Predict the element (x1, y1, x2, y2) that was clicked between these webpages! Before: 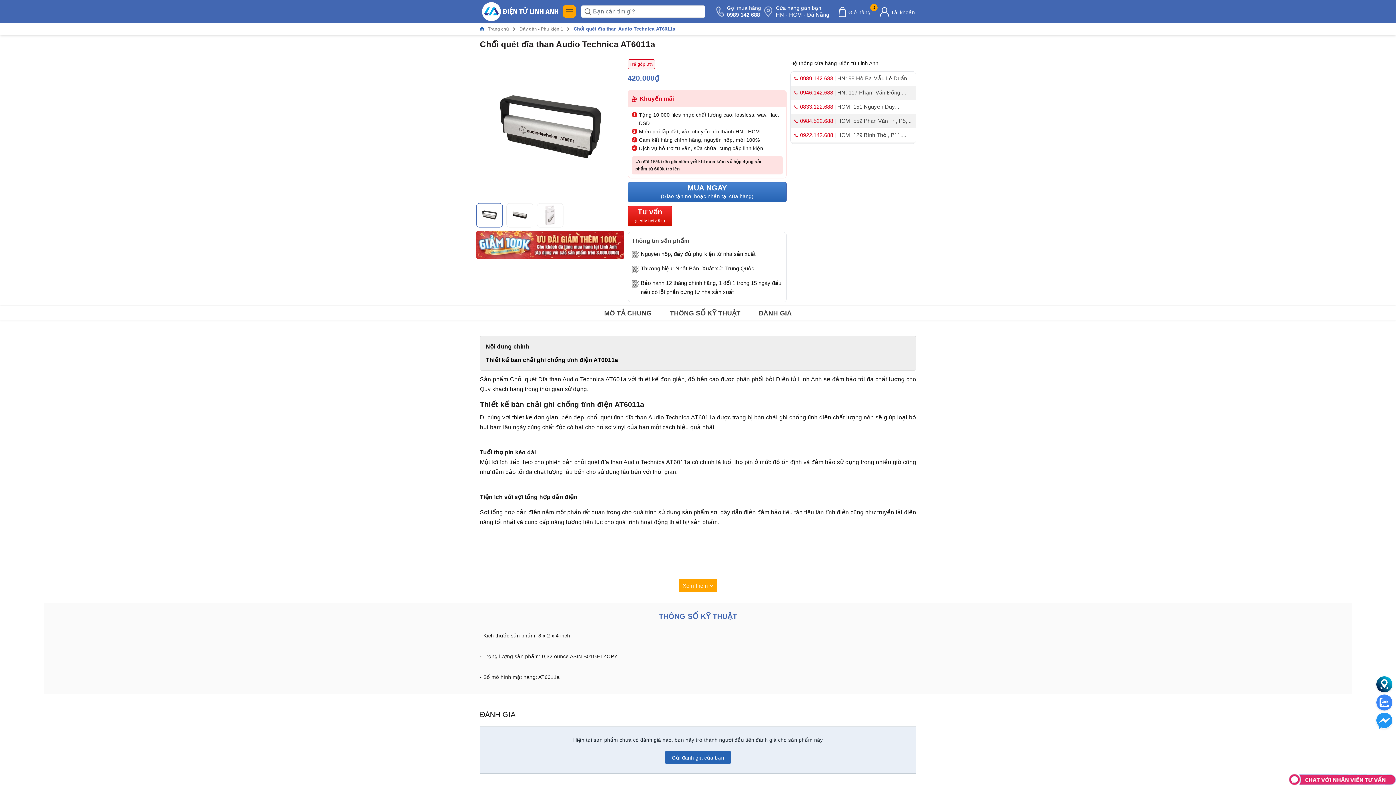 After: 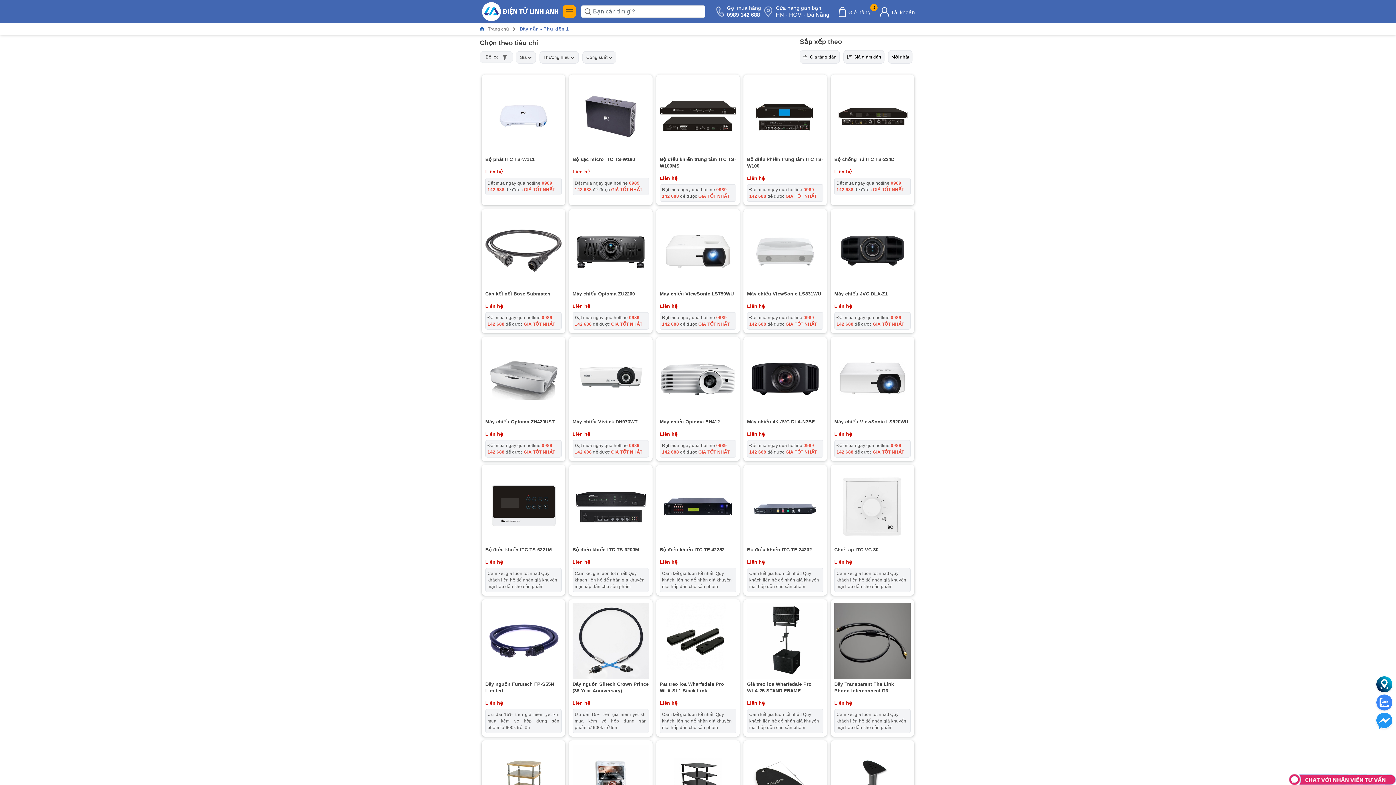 Action: bbox: (518, 26, 564, 31) label: Dây dẫn - Phụ kiện 1 